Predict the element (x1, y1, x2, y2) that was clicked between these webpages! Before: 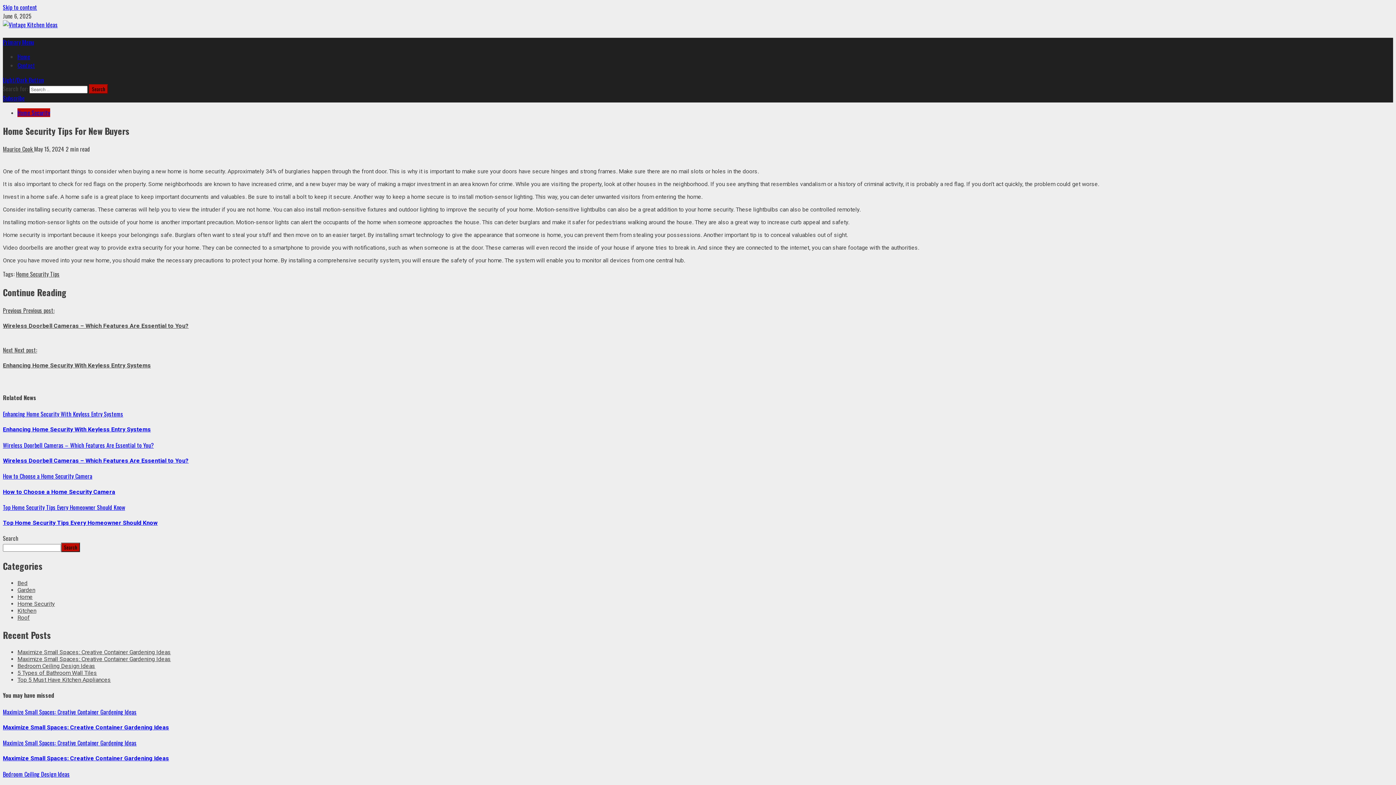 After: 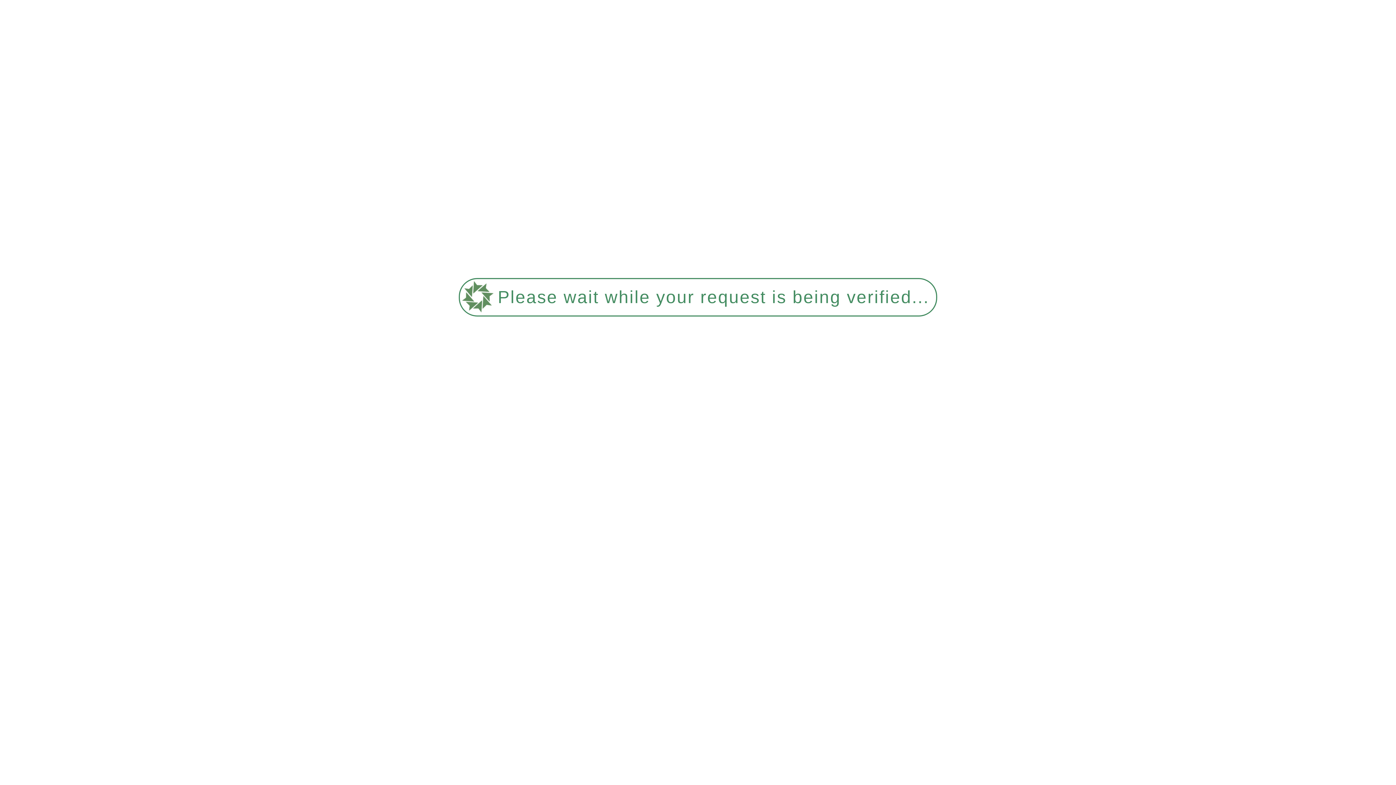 Action: bbox: (2, 519, 157, 526) label: Top Home Security Tips Every Homeowner Should Know